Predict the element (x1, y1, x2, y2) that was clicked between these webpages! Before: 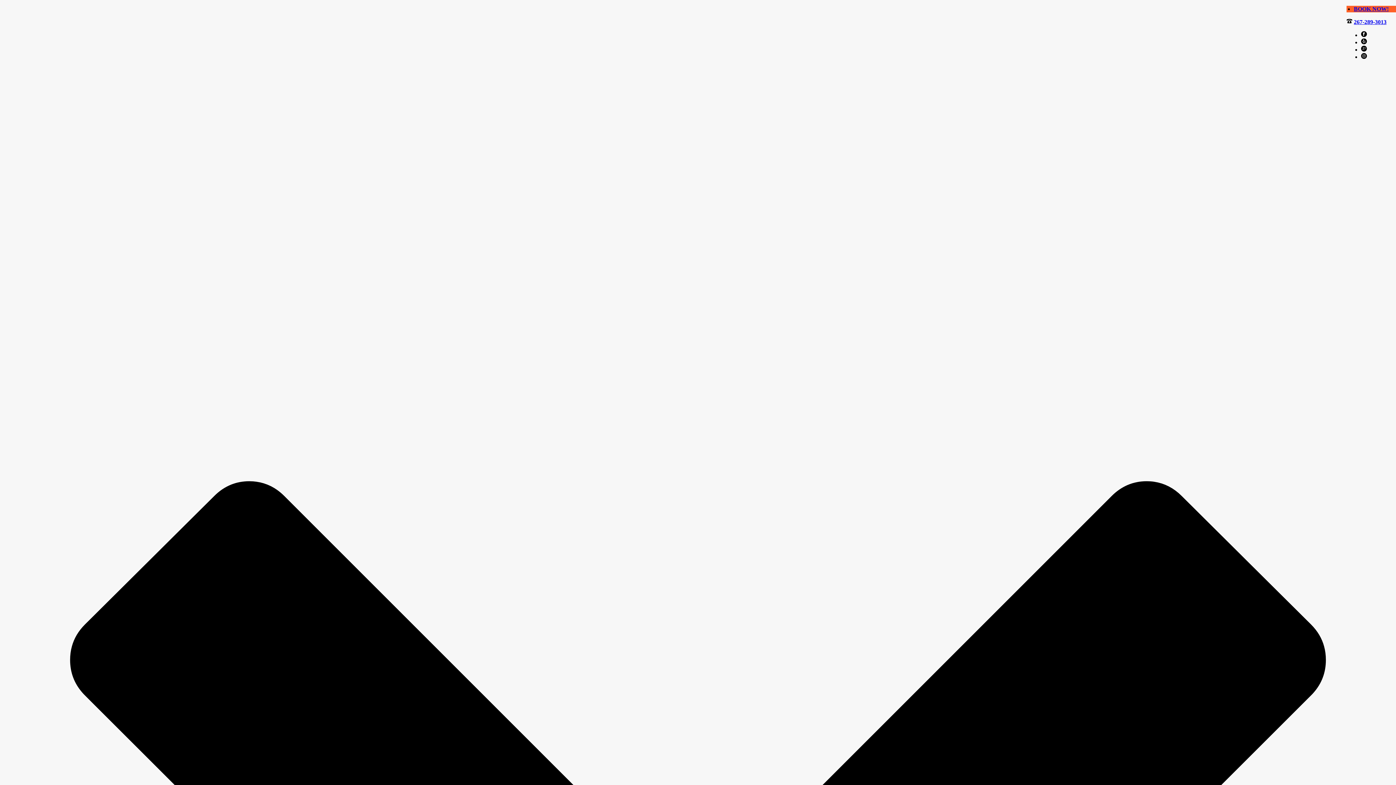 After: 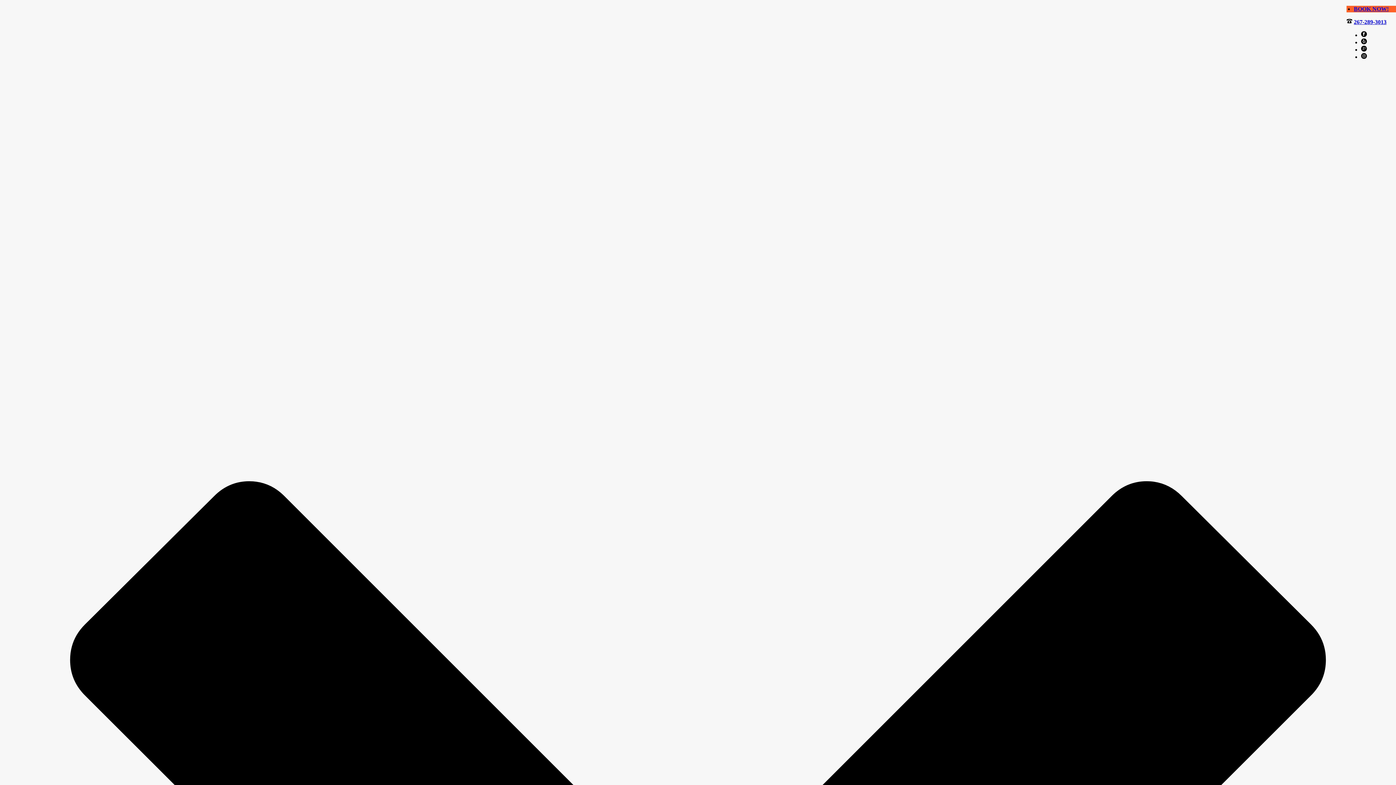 Action: bbox: (1361, 32, 1367, 38)